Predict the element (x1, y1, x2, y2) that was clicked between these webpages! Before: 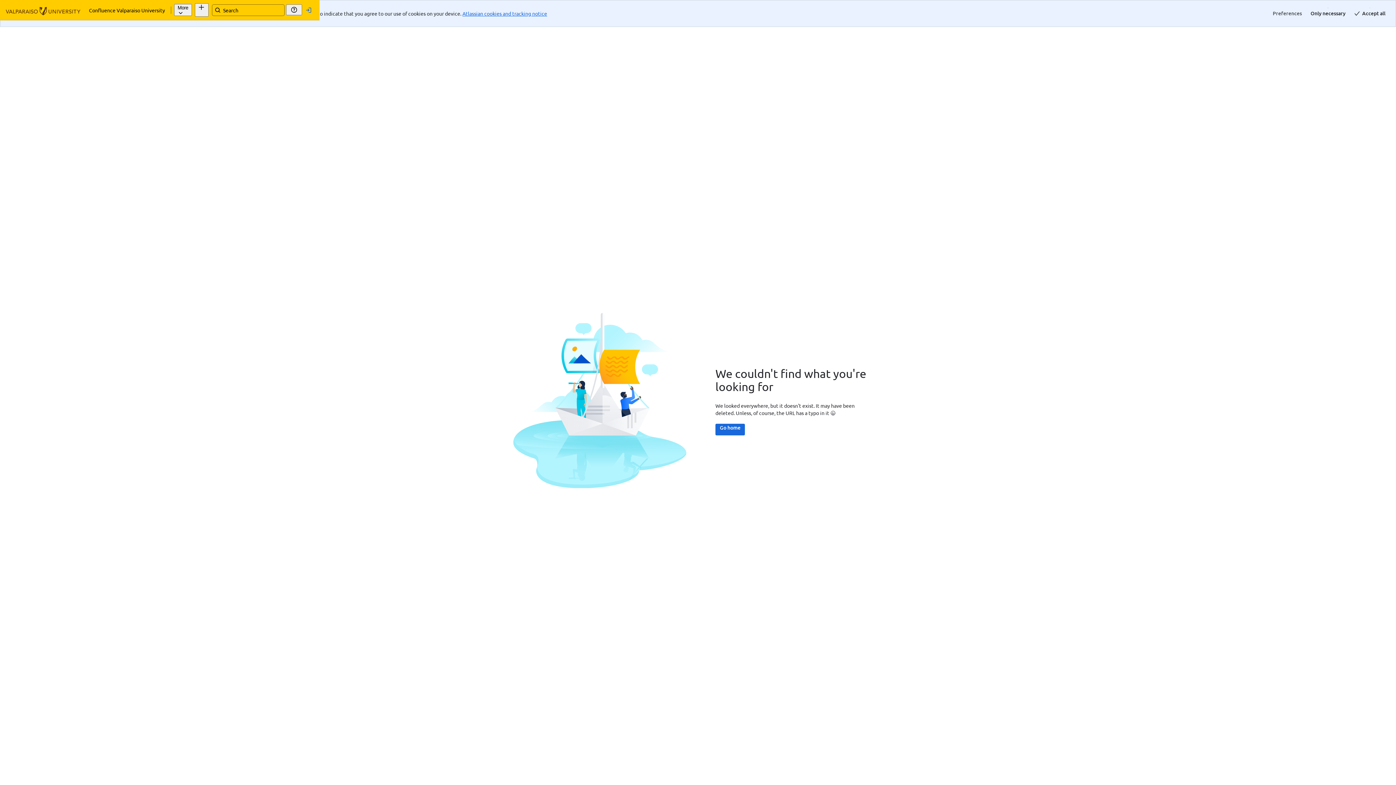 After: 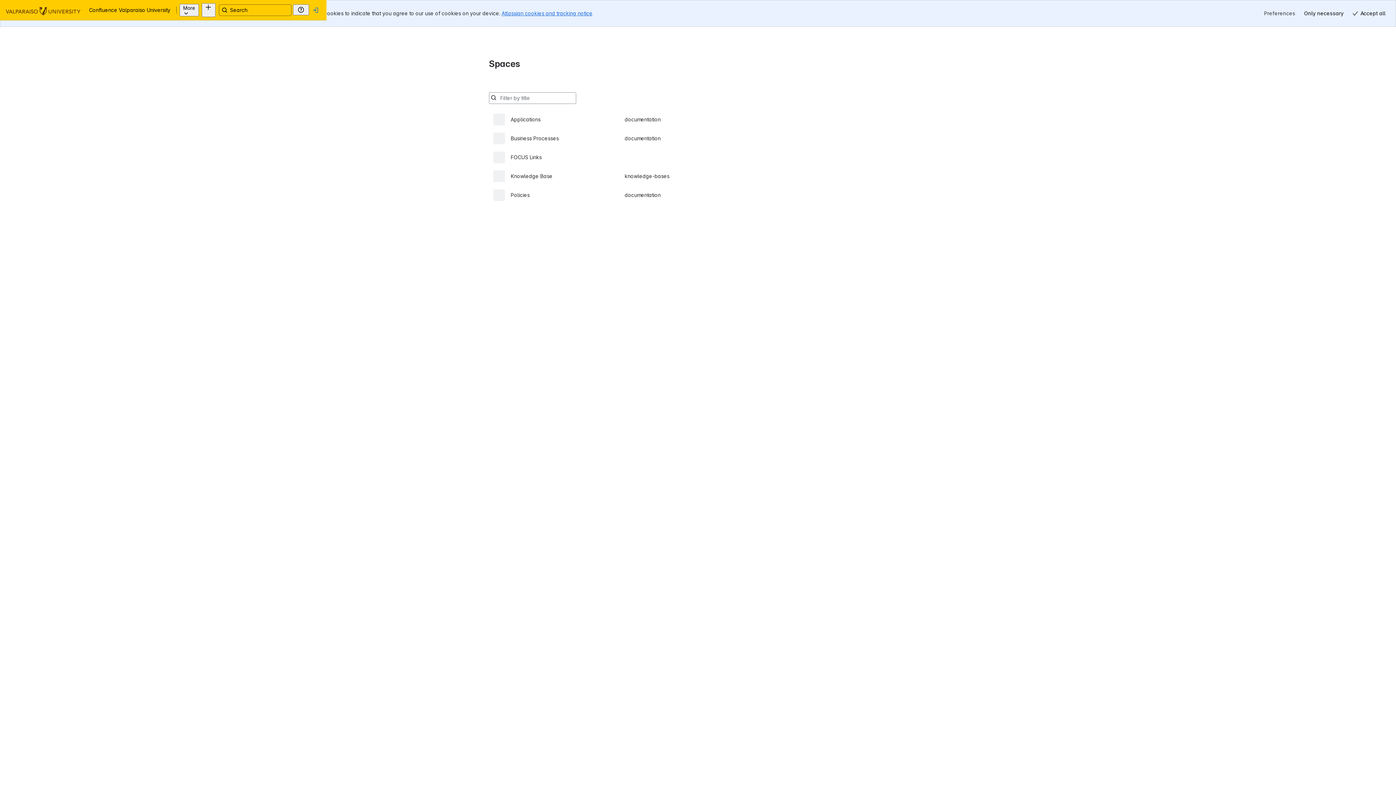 Action: bbox: (629, 397, 658, 408) label: Go home